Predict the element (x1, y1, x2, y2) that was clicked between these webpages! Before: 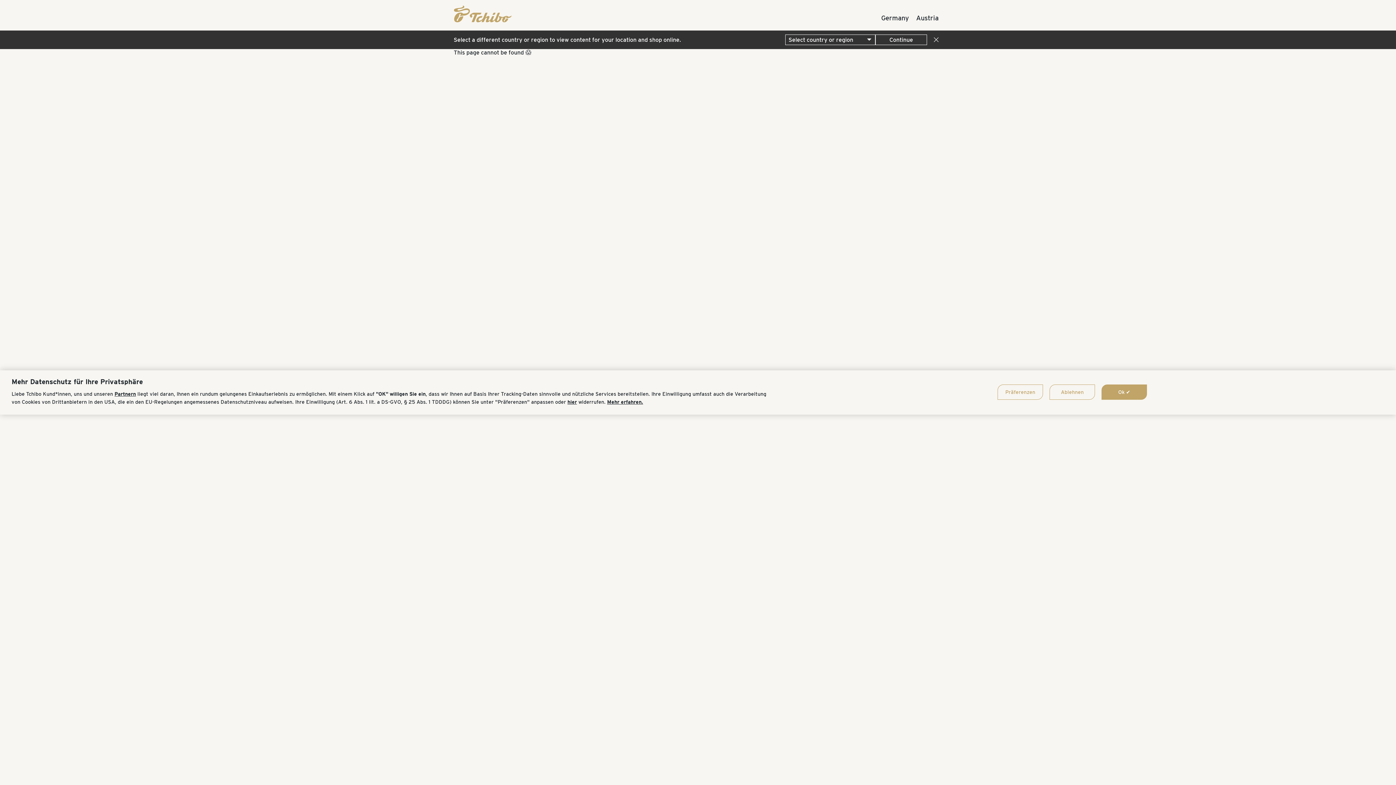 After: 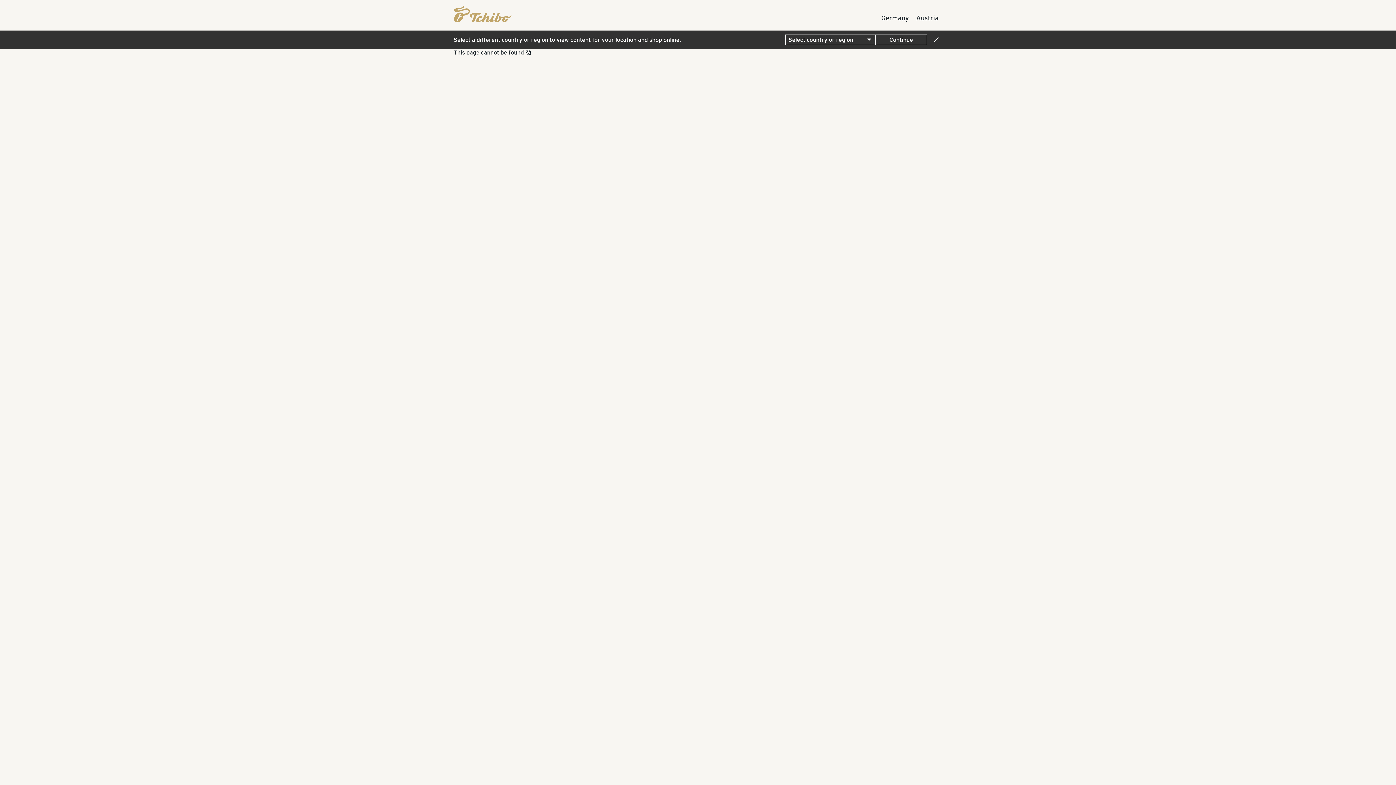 Action: label: Ok ✔ bbox: (1101, 384, 1147, 400)